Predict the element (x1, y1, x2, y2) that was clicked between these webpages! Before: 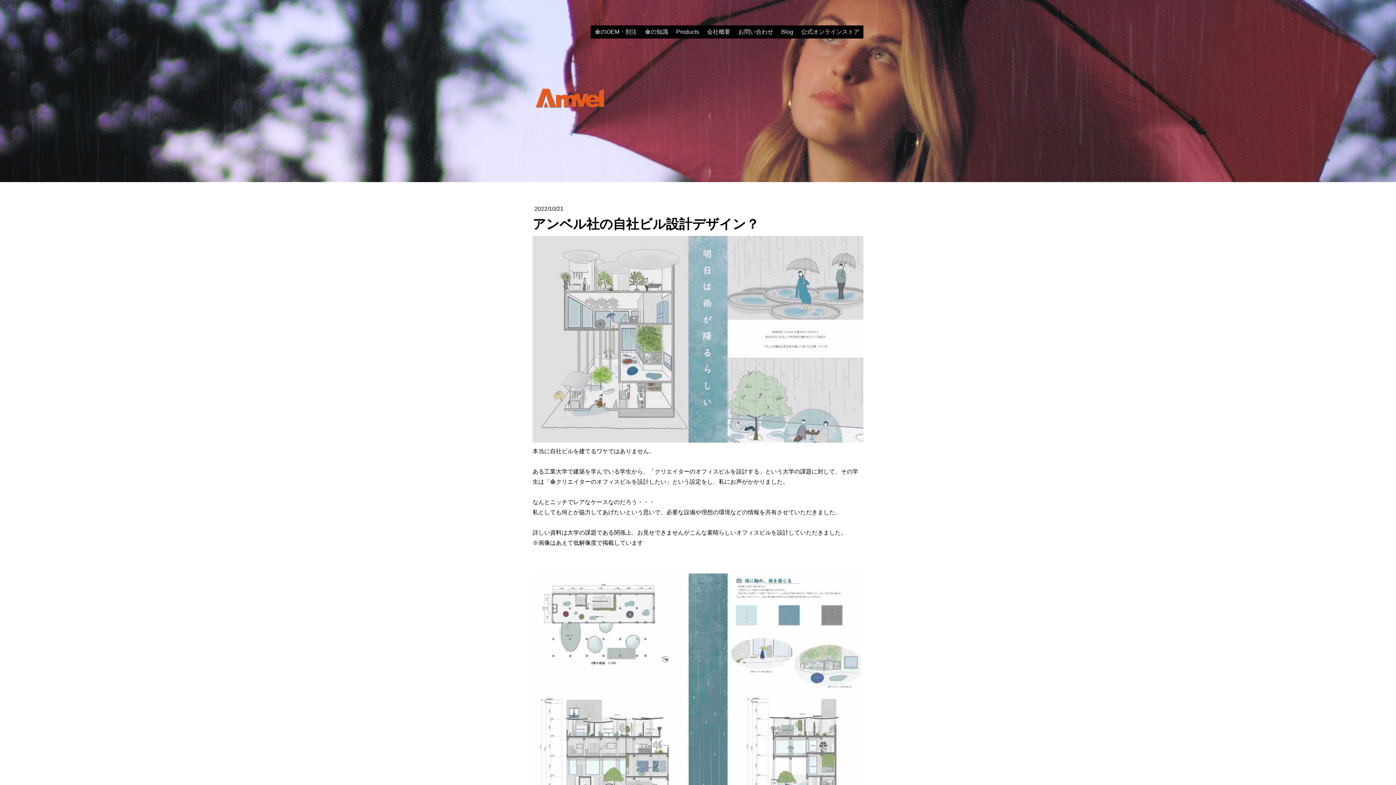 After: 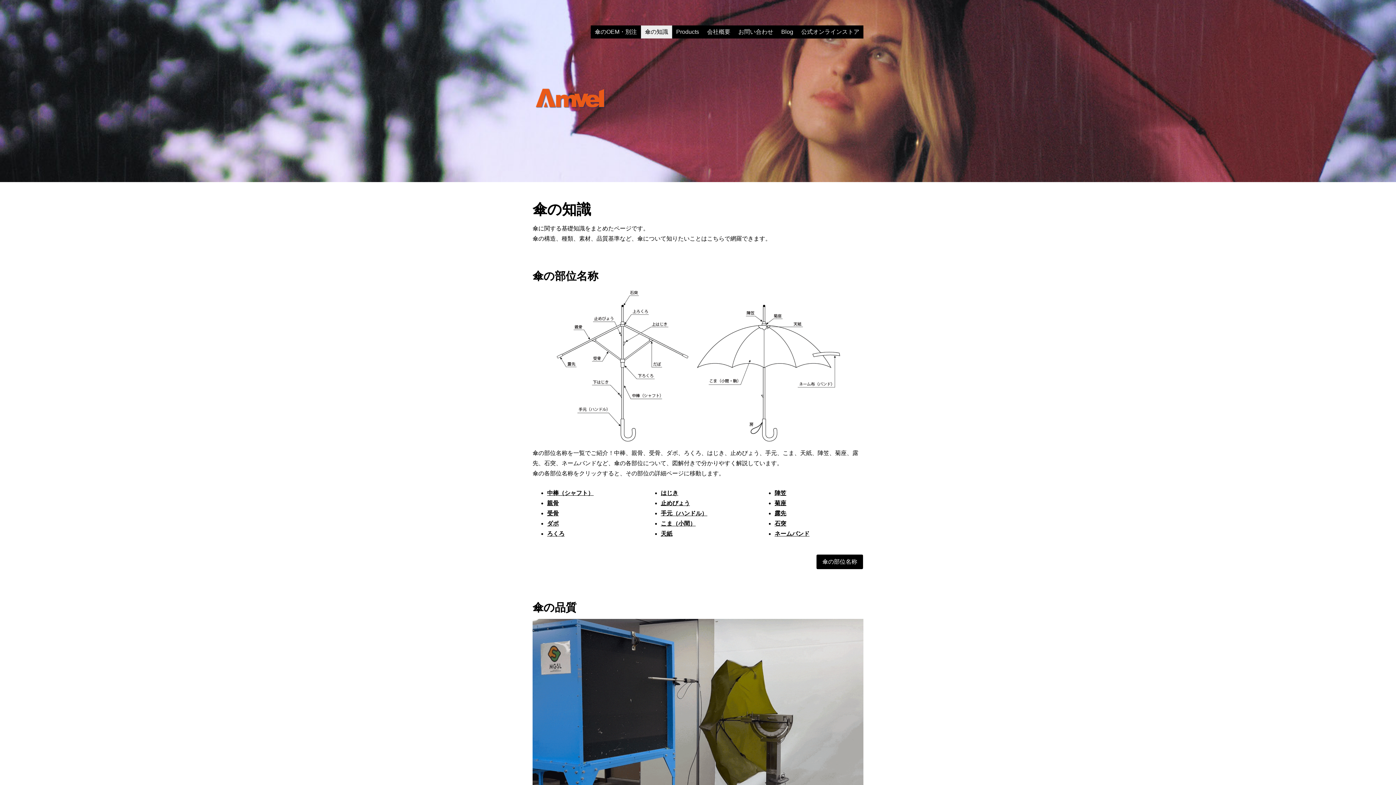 Action: bbox: (641, 25, 672, 38) label: 傘の知識